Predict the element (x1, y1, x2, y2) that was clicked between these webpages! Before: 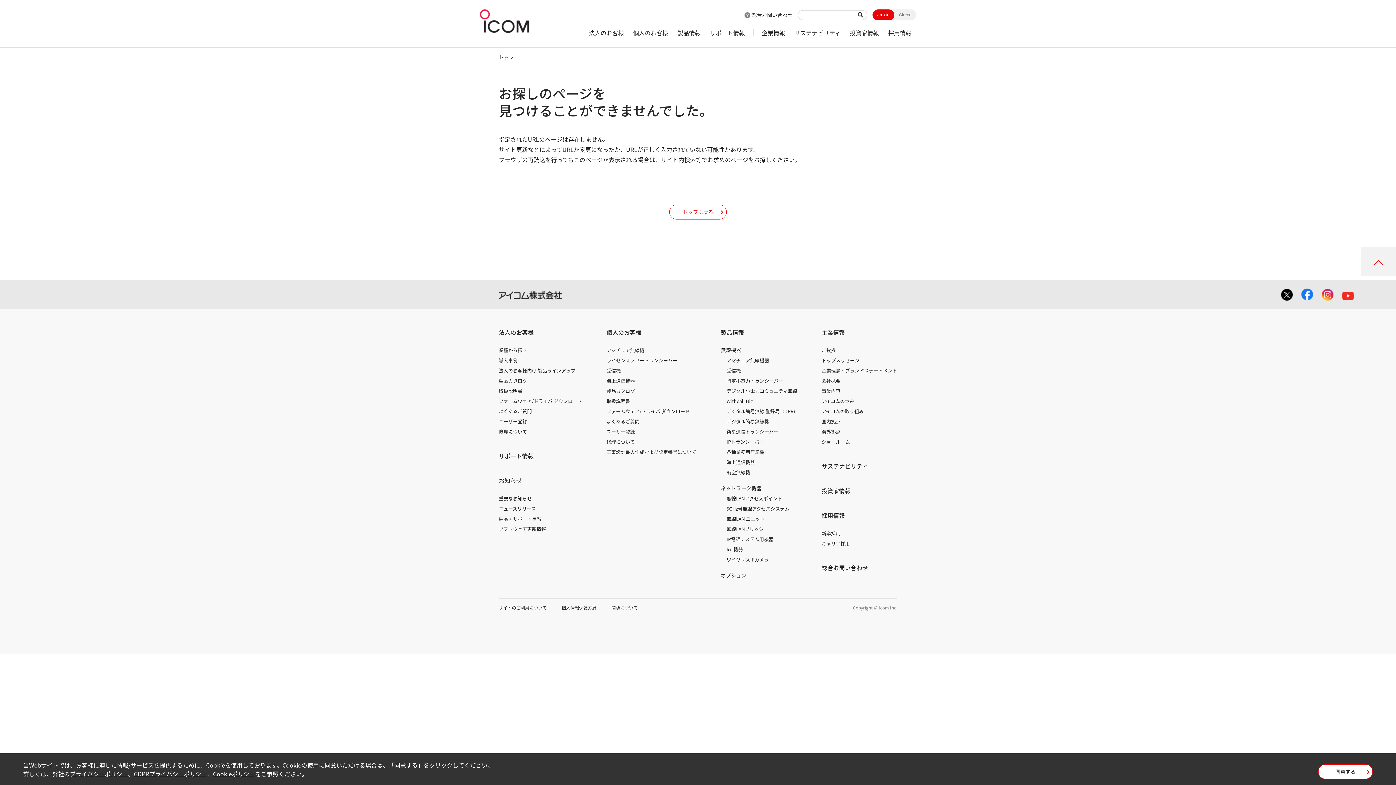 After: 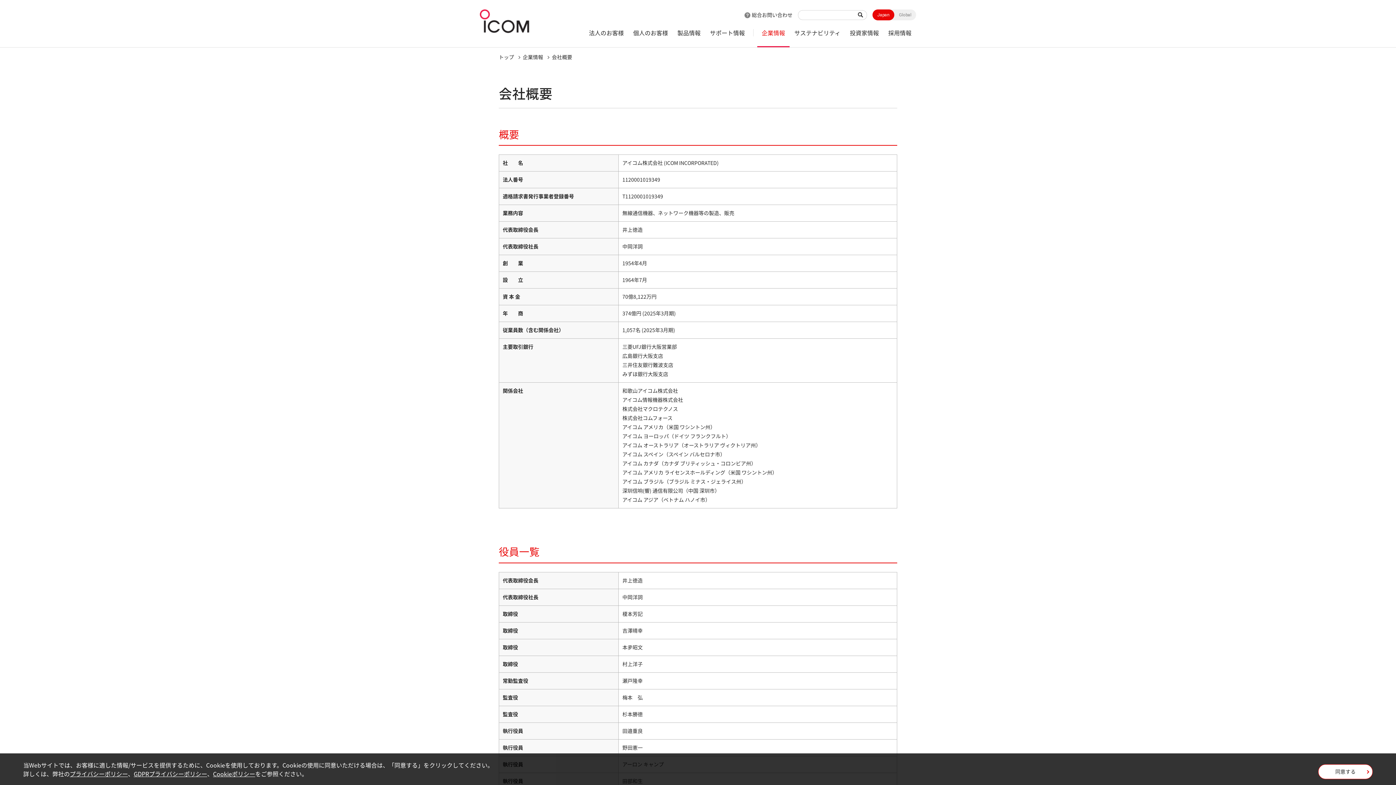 Action: label: 会社概要 bbox: (821, 377, 840, 384)